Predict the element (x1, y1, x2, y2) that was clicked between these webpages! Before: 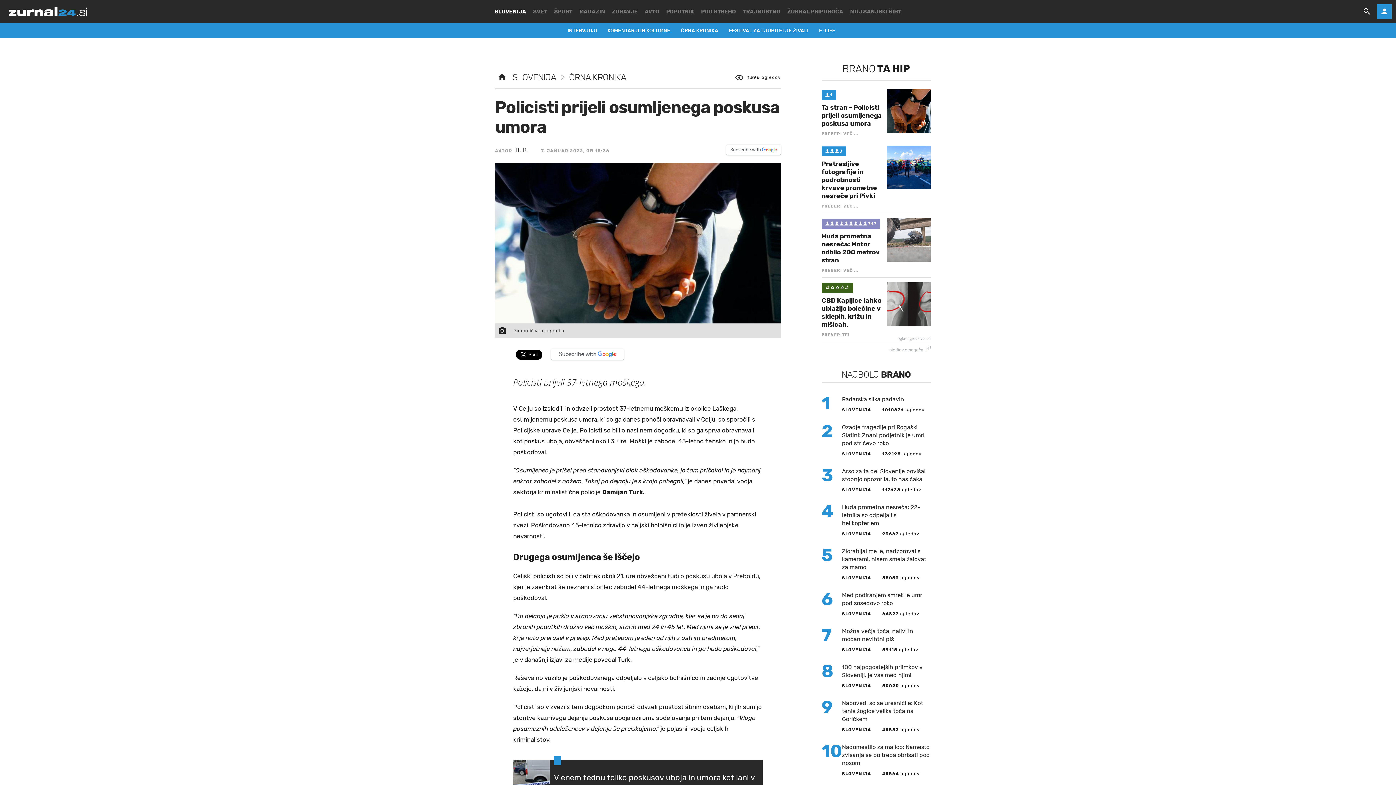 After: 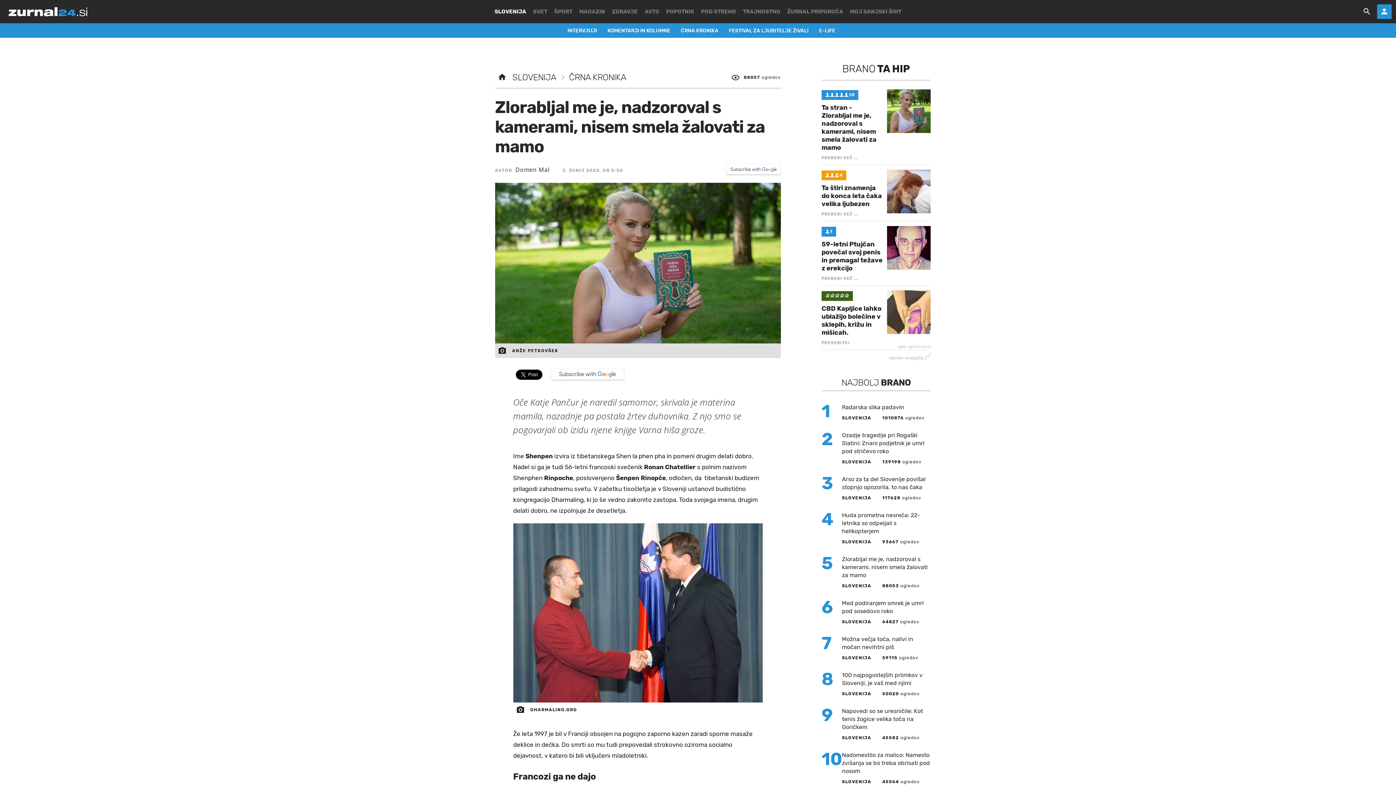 Action: bbox: (821, 547, 930, 591) label: 5
Zlorabljal me je, nadzoroval s kamerami, nisem smela žalovati za mamo